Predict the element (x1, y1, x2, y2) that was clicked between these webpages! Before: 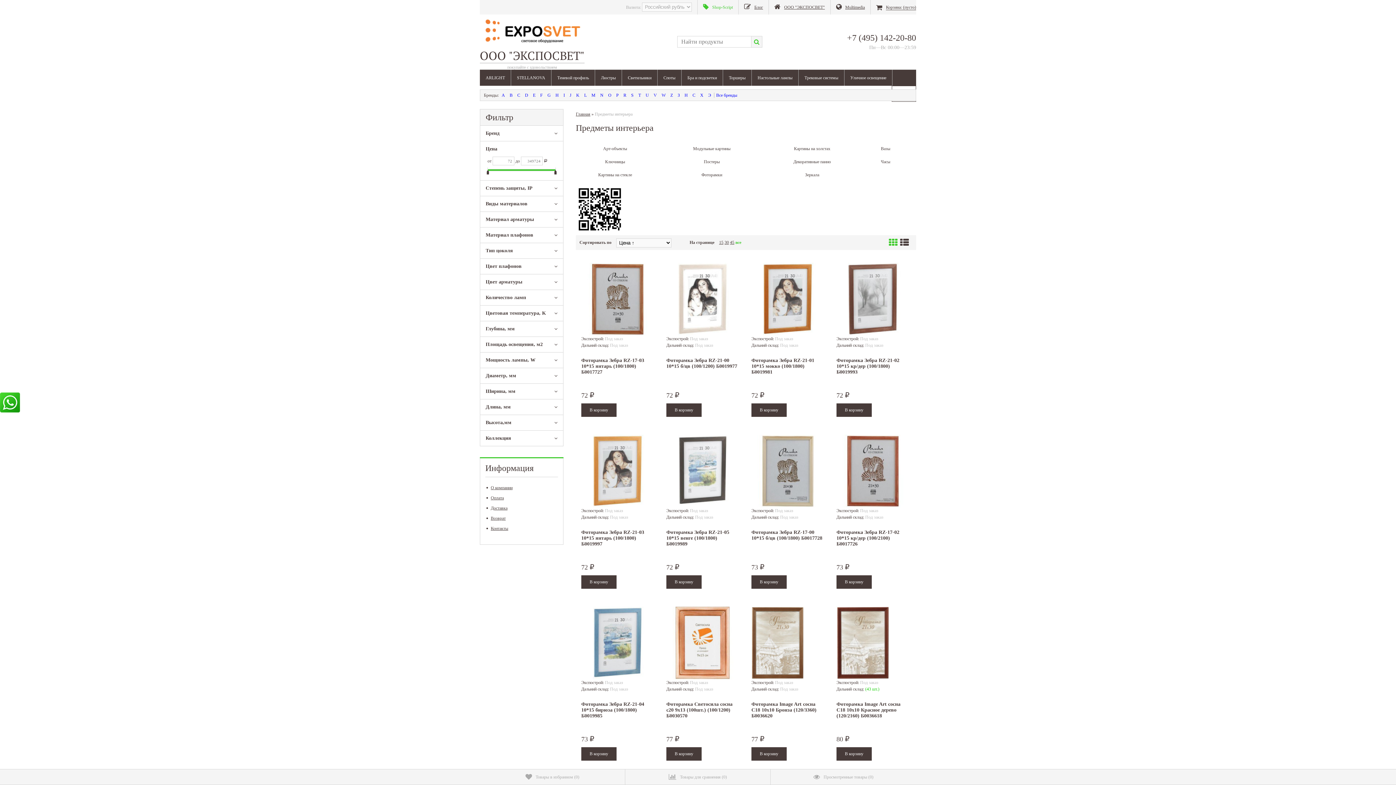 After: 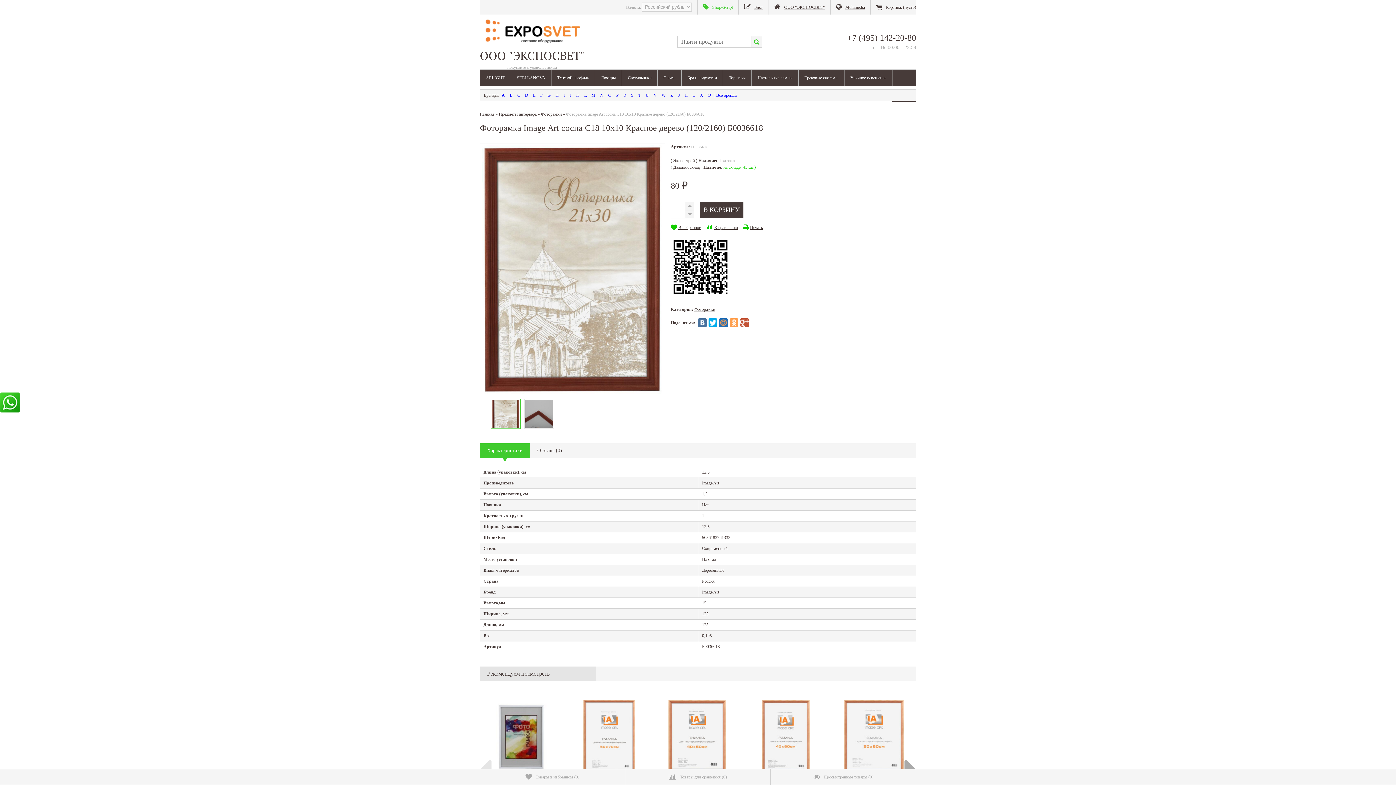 Action: bbox: (836, 607, 889, 679)